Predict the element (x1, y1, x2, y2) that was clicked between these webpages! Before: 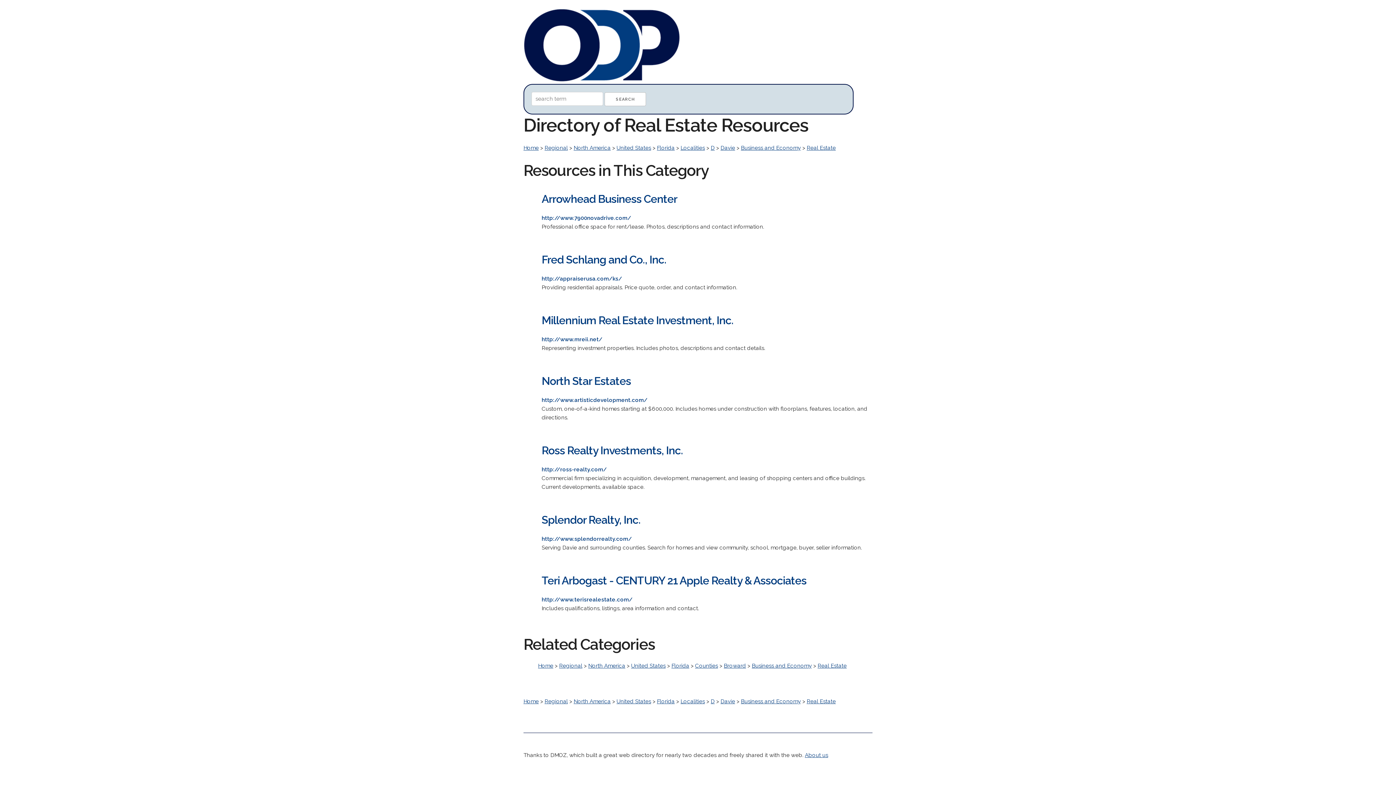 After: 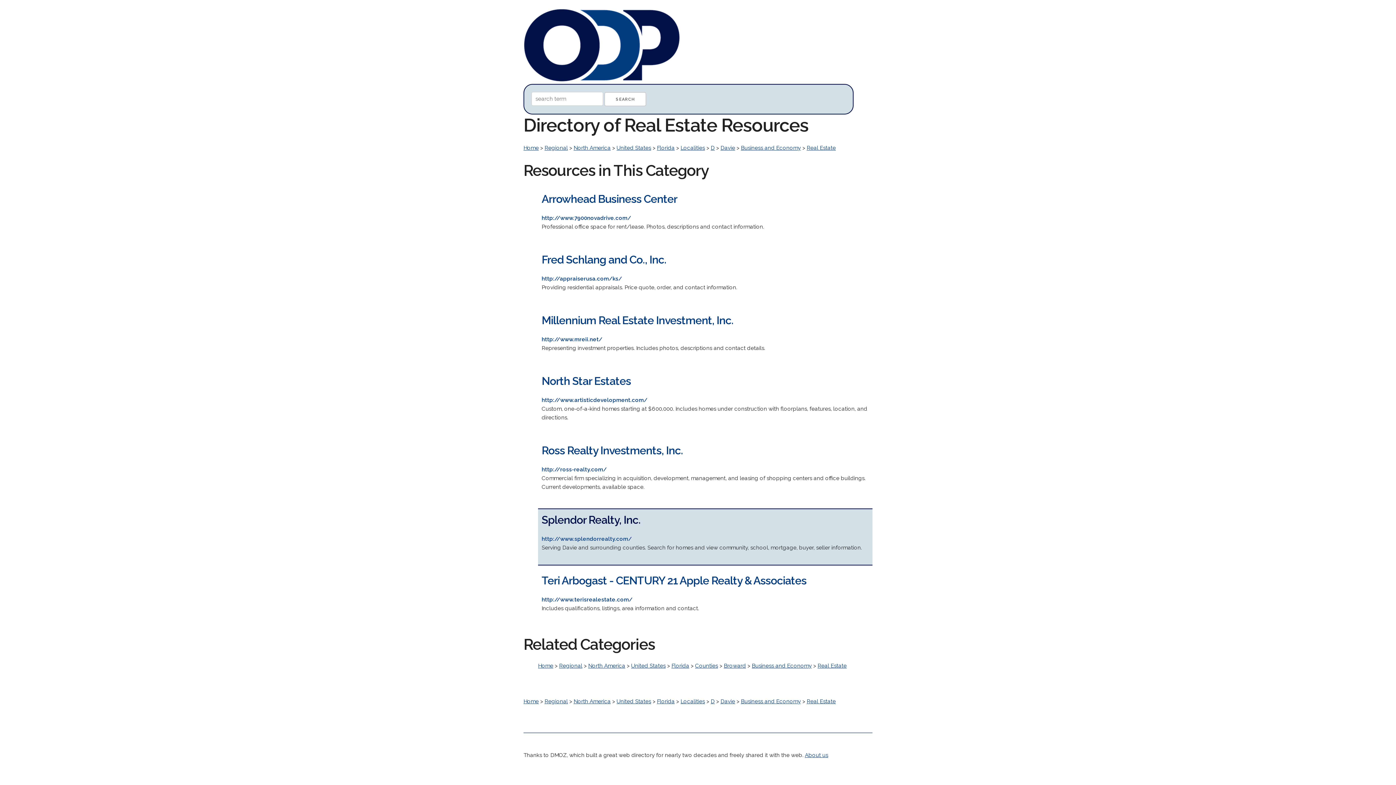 Action: label: Splendor Realty, Inc. bbox: (541, 513, 640, 526)